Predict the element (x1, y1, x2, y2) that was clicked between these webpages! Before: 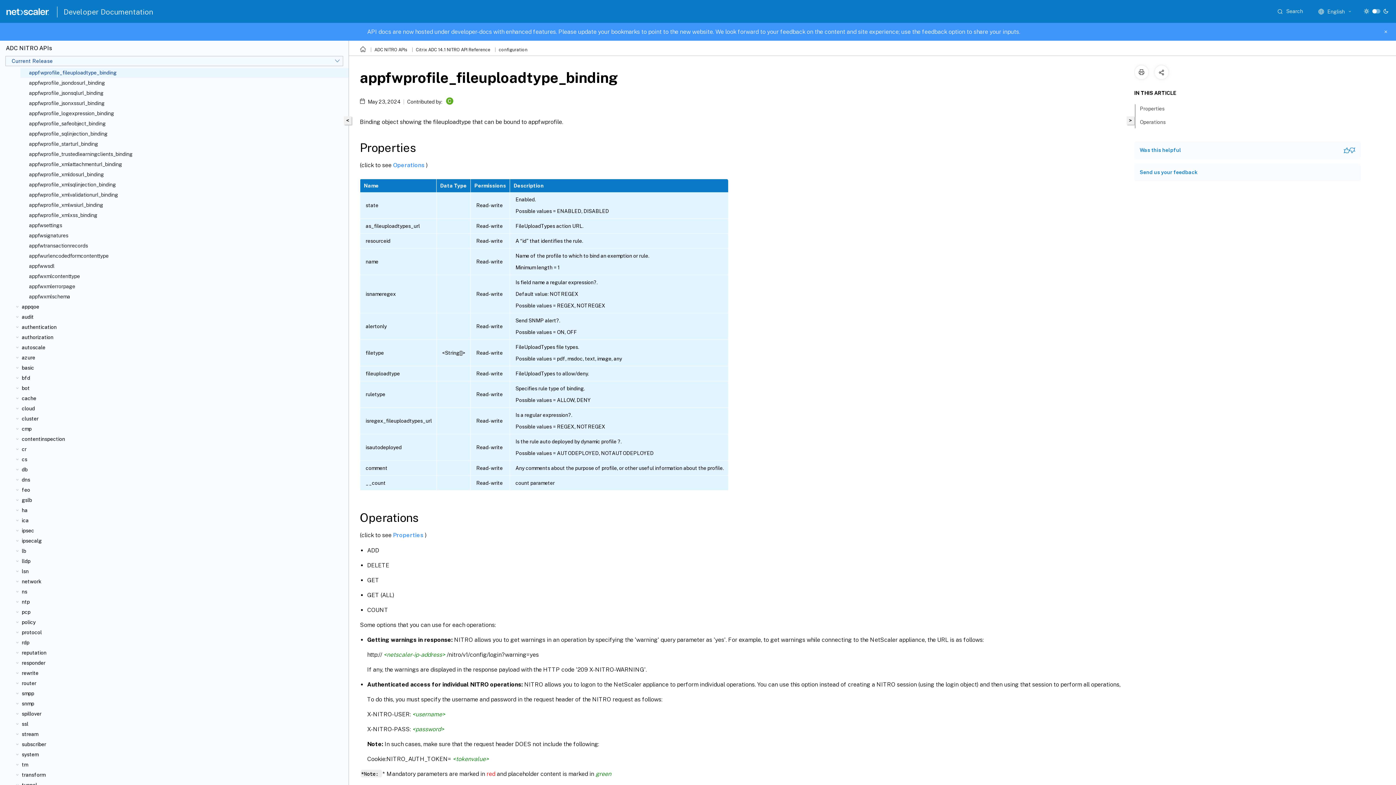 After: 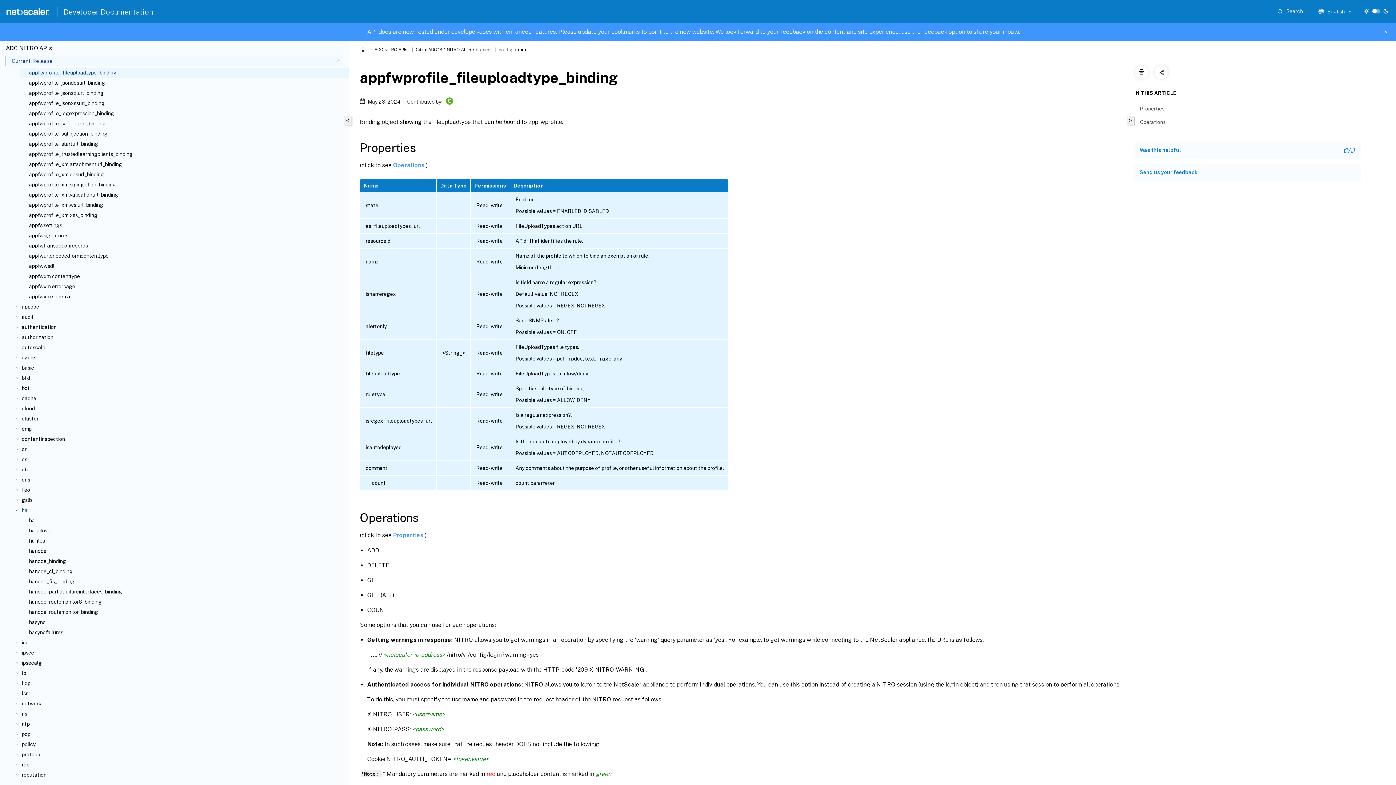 Action: label: ha bbox: (21, 507, 345, 513)